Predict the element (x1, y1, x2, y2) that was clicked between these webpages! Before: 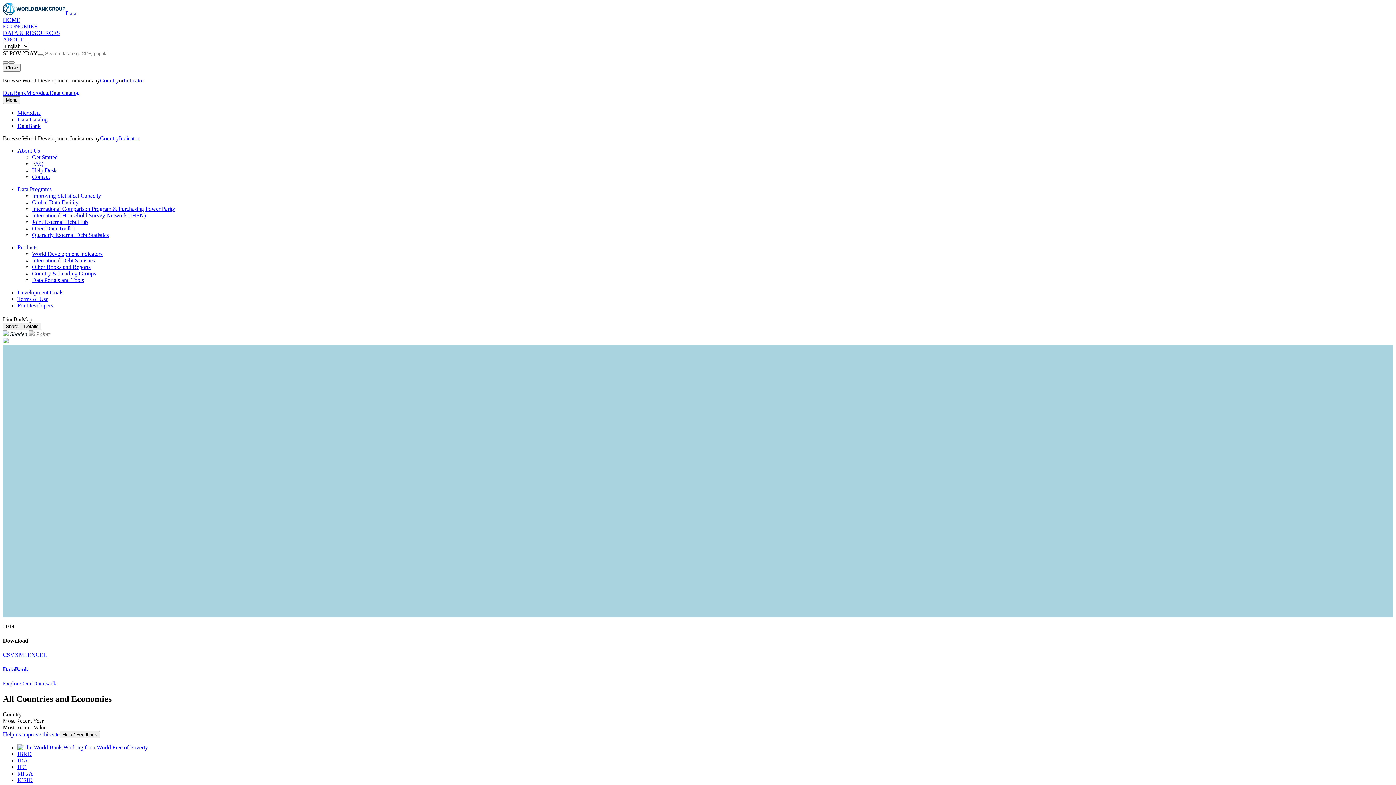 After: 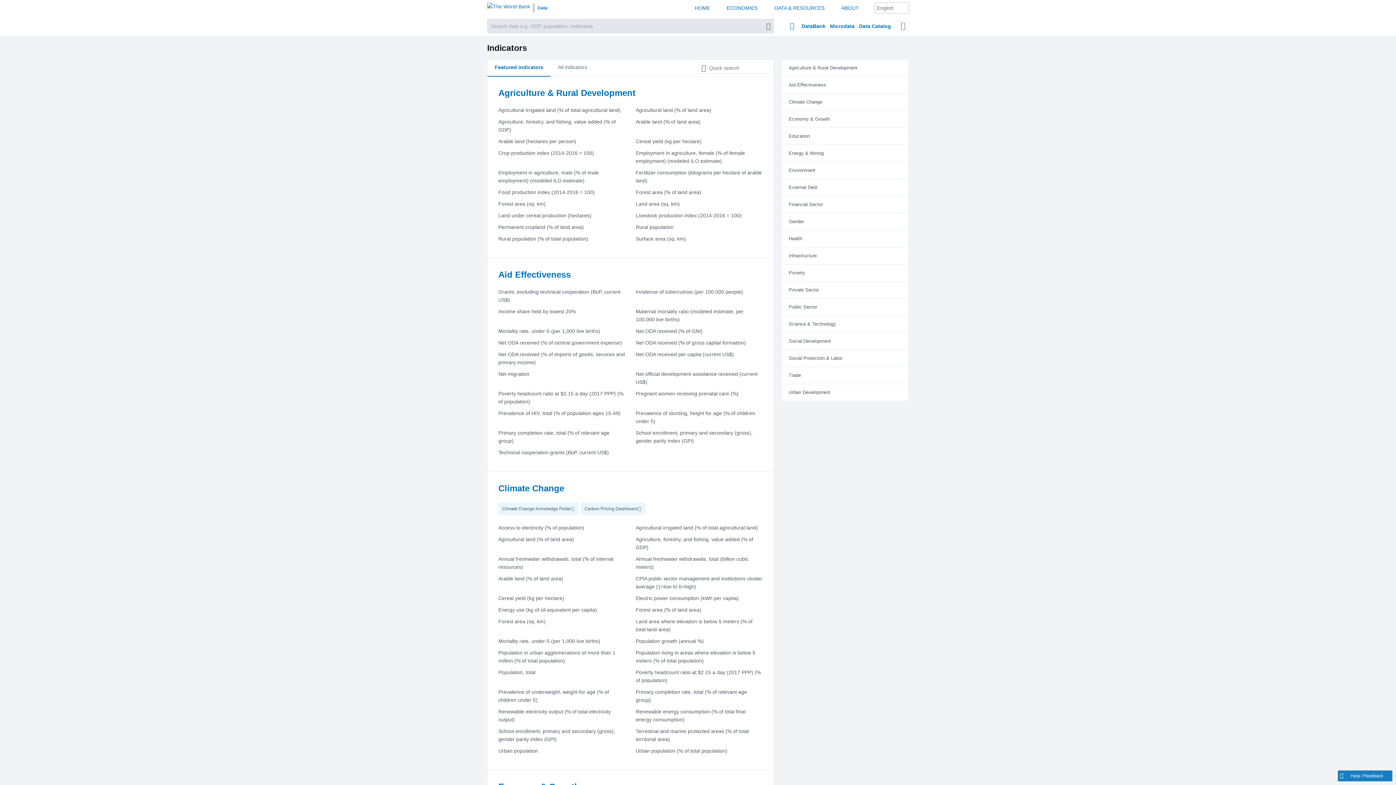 Action: label: Indicator bbox: (123, 77, 144, 83)